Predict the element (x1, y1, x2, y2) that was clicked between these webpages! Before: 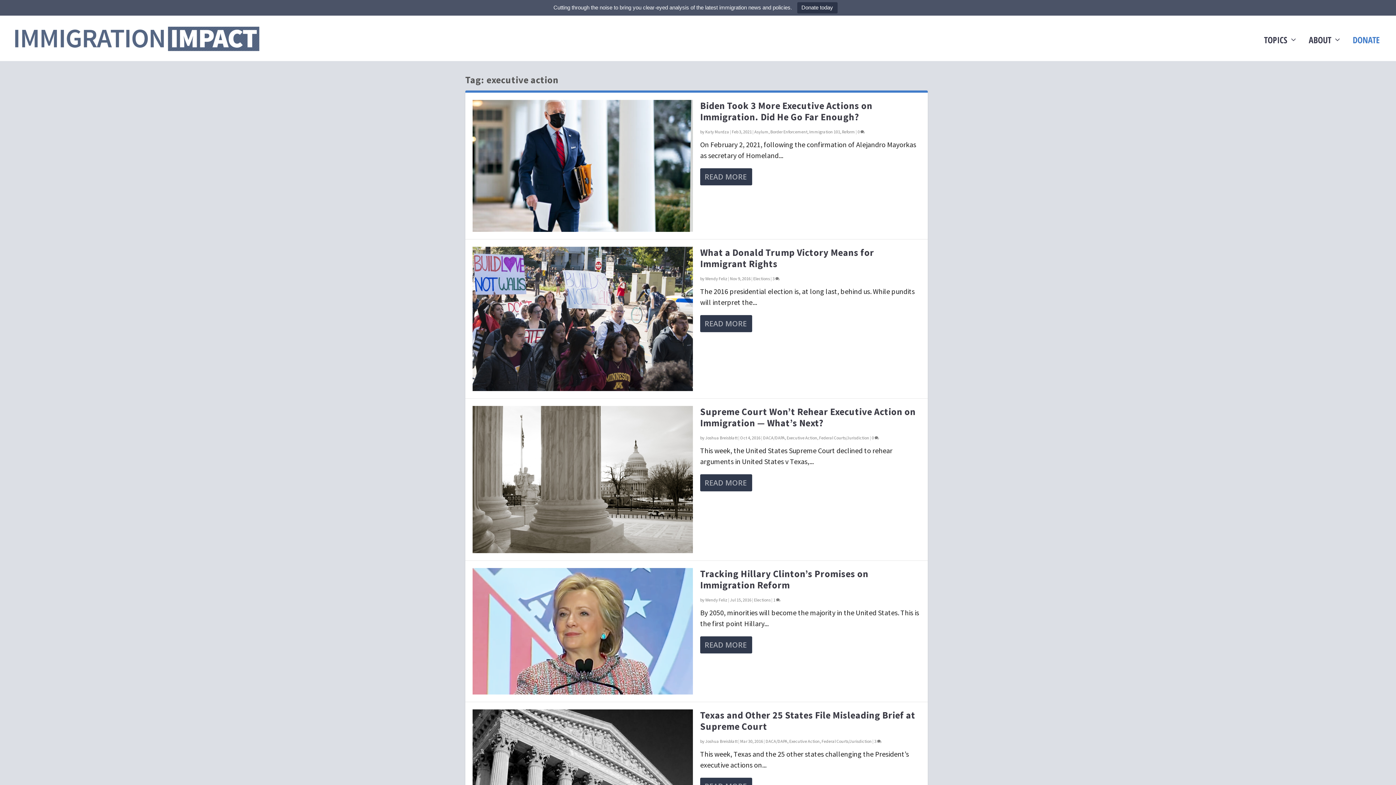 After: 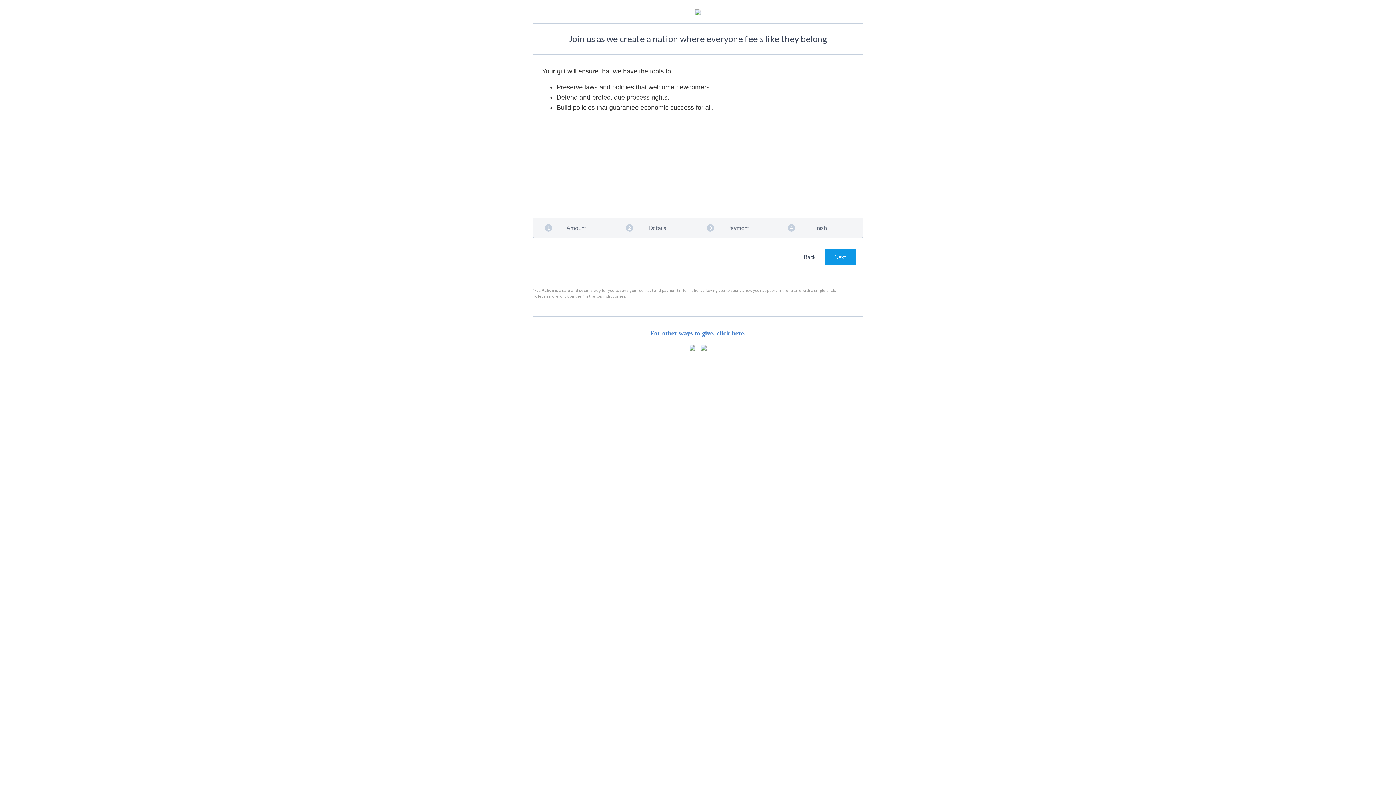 Action: label: DONATE bbox: (1353, 36, 1380, 61)